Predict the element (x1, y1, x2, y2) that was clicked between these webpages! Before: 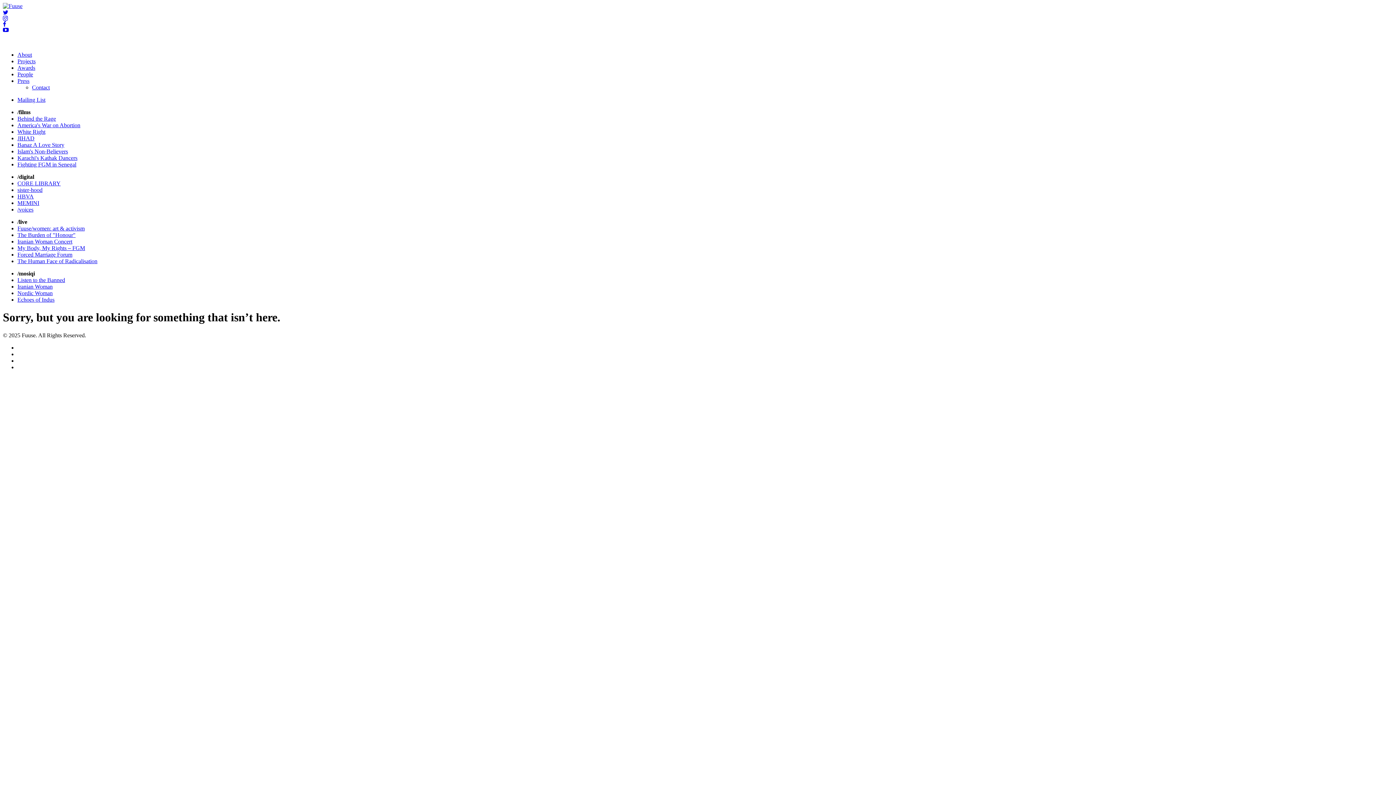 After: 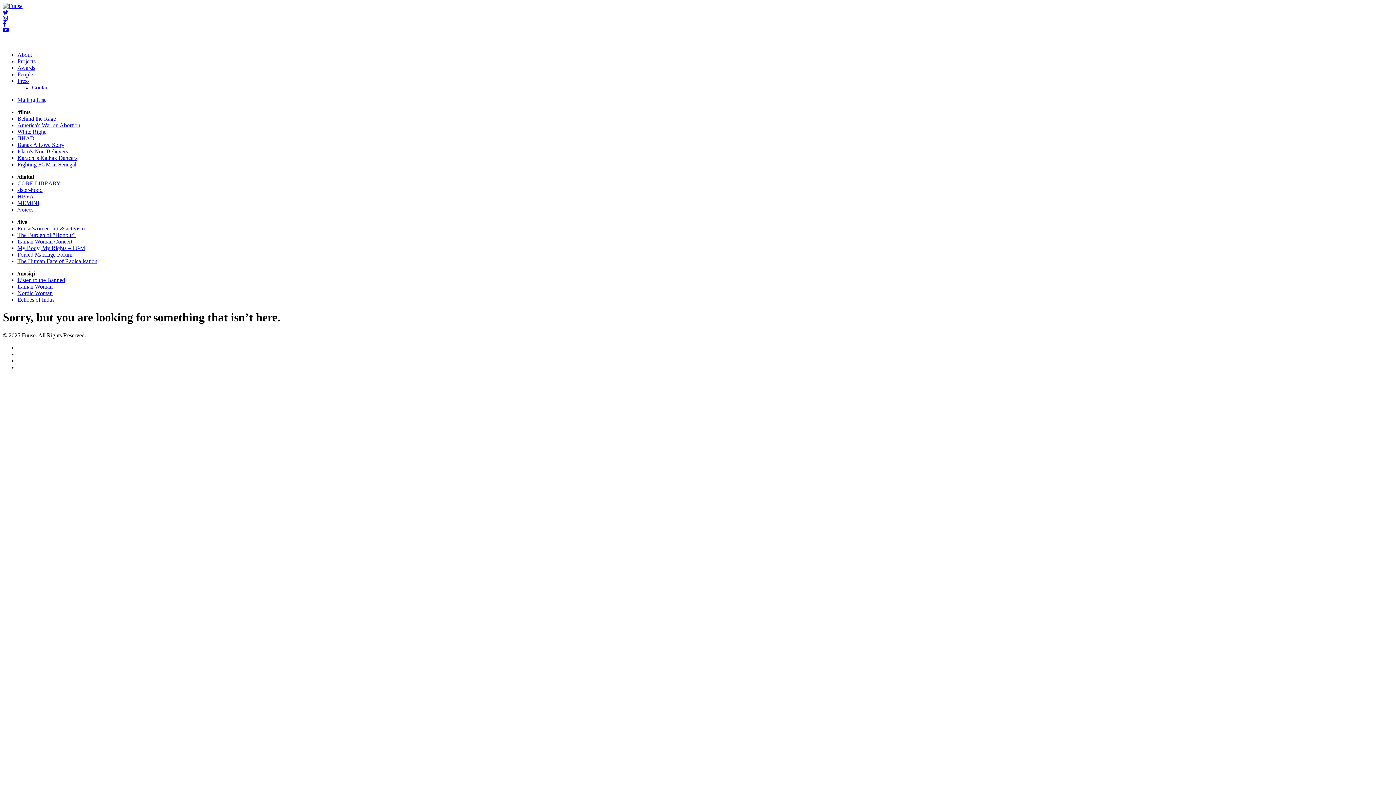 Action: label: The Burden of "Honour" bbox: (17, 232, 75, 238)